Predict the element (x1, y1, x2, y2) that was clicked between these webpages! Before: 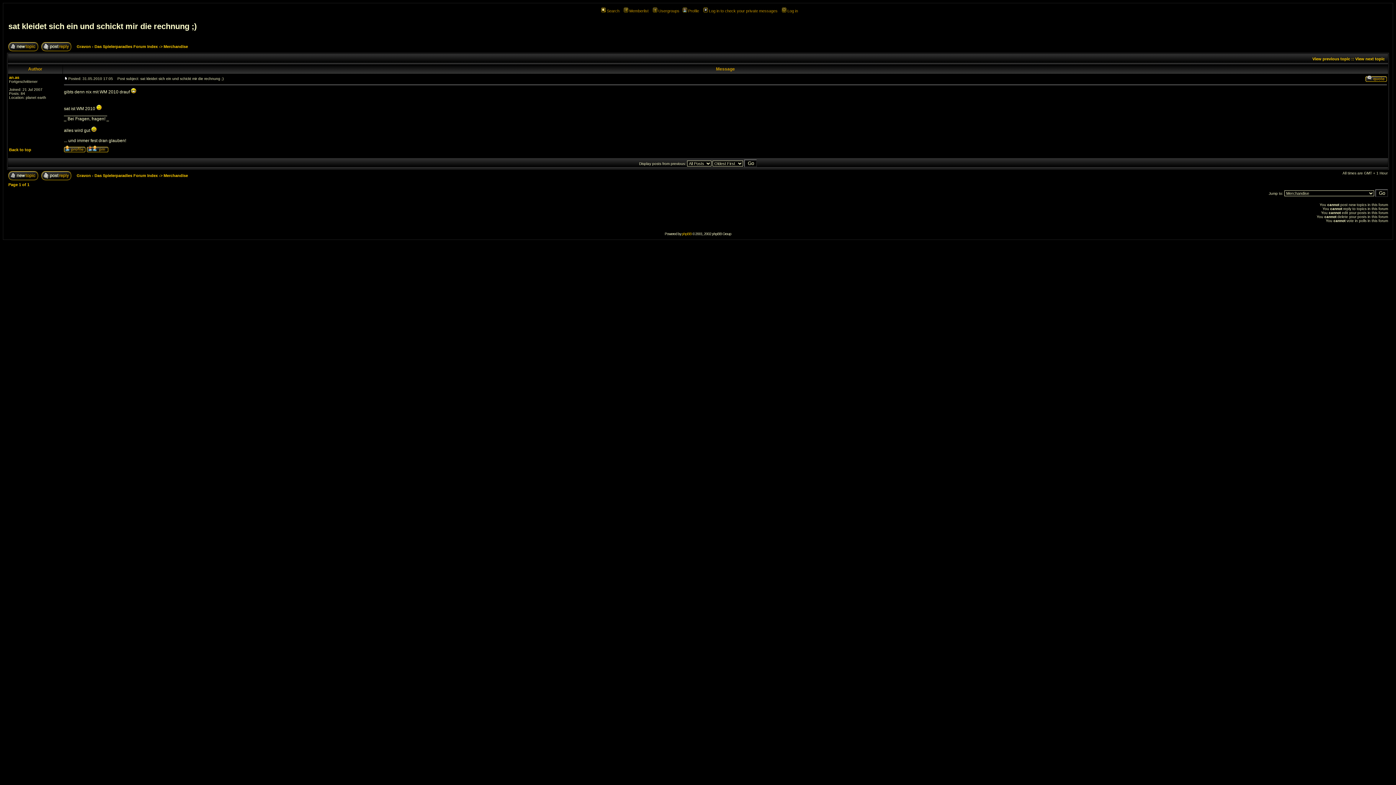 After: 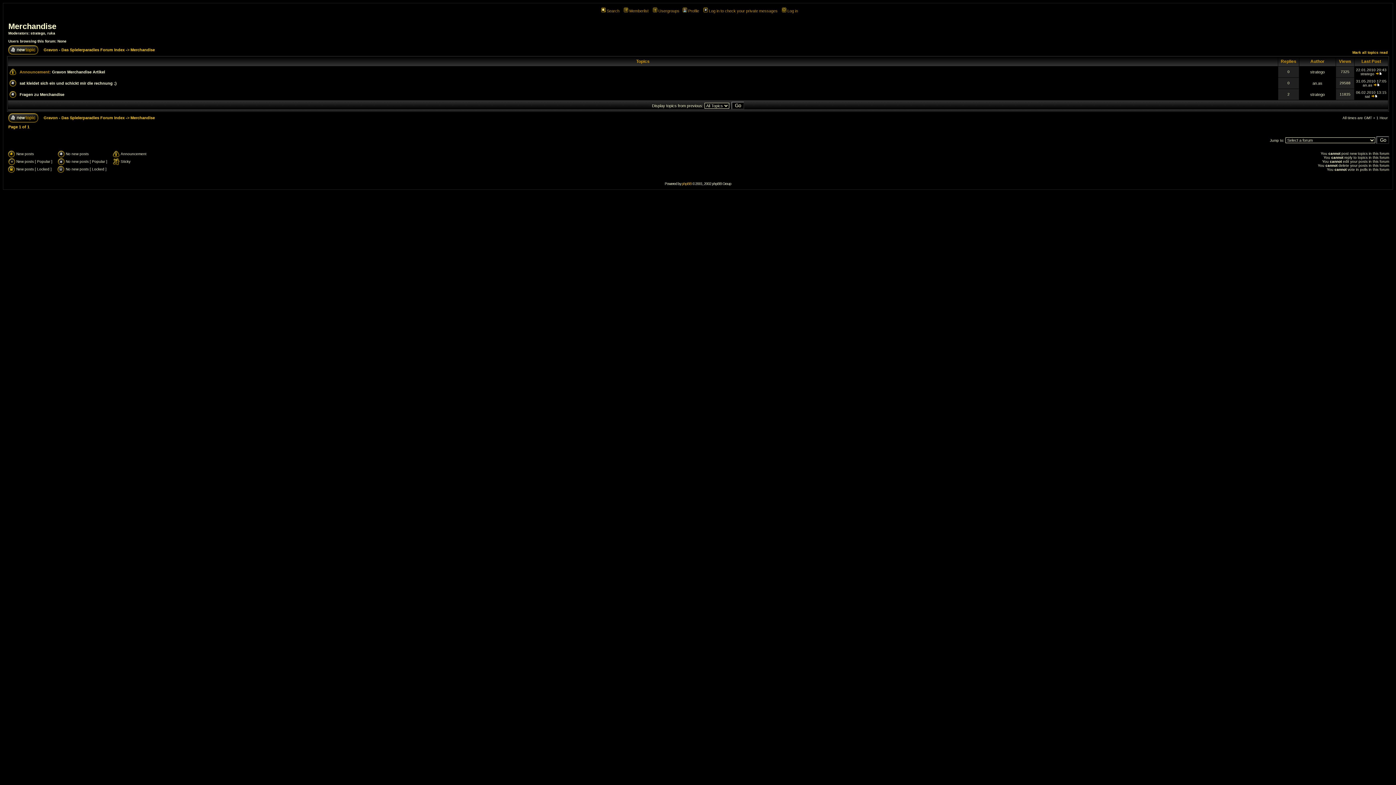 Action: label: Merchandise bbox: (163, 173, 188, 177)